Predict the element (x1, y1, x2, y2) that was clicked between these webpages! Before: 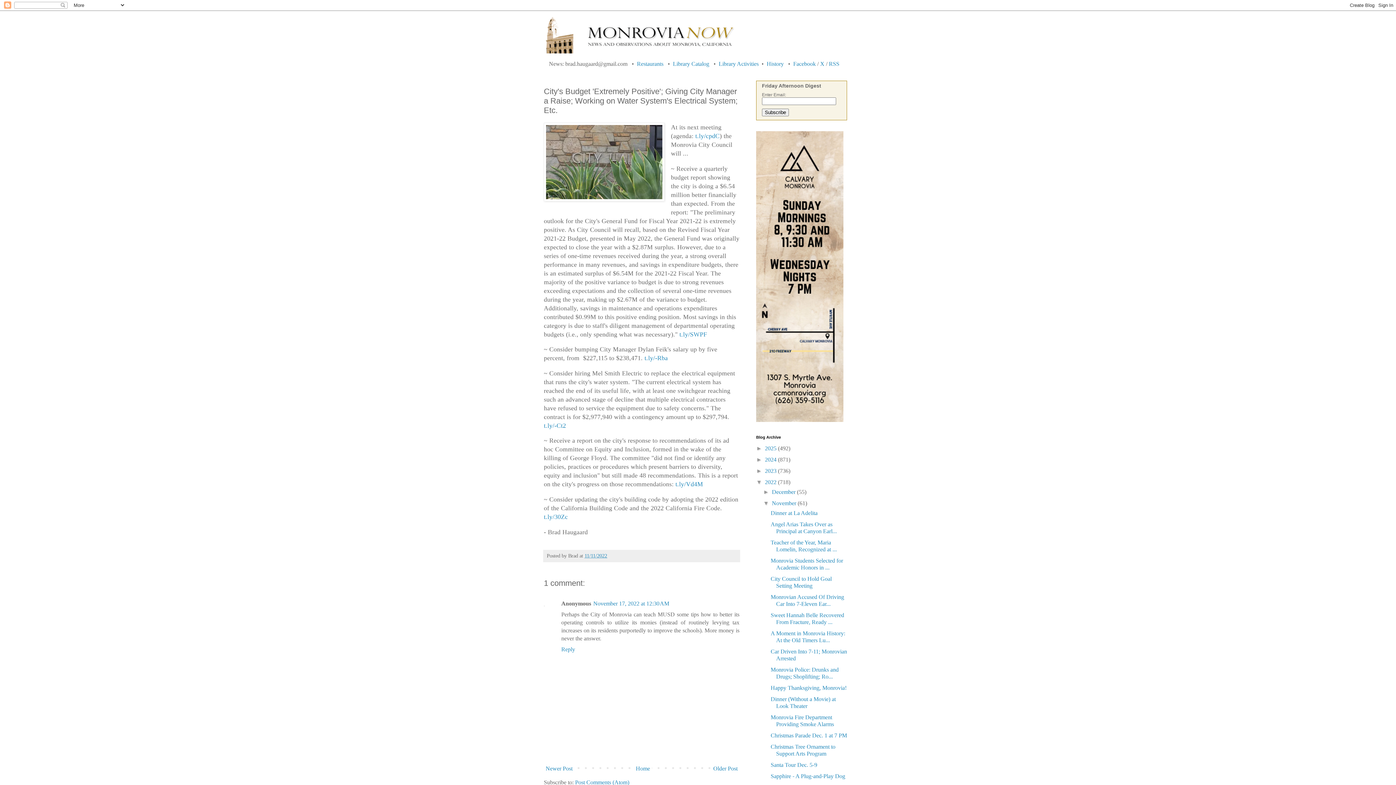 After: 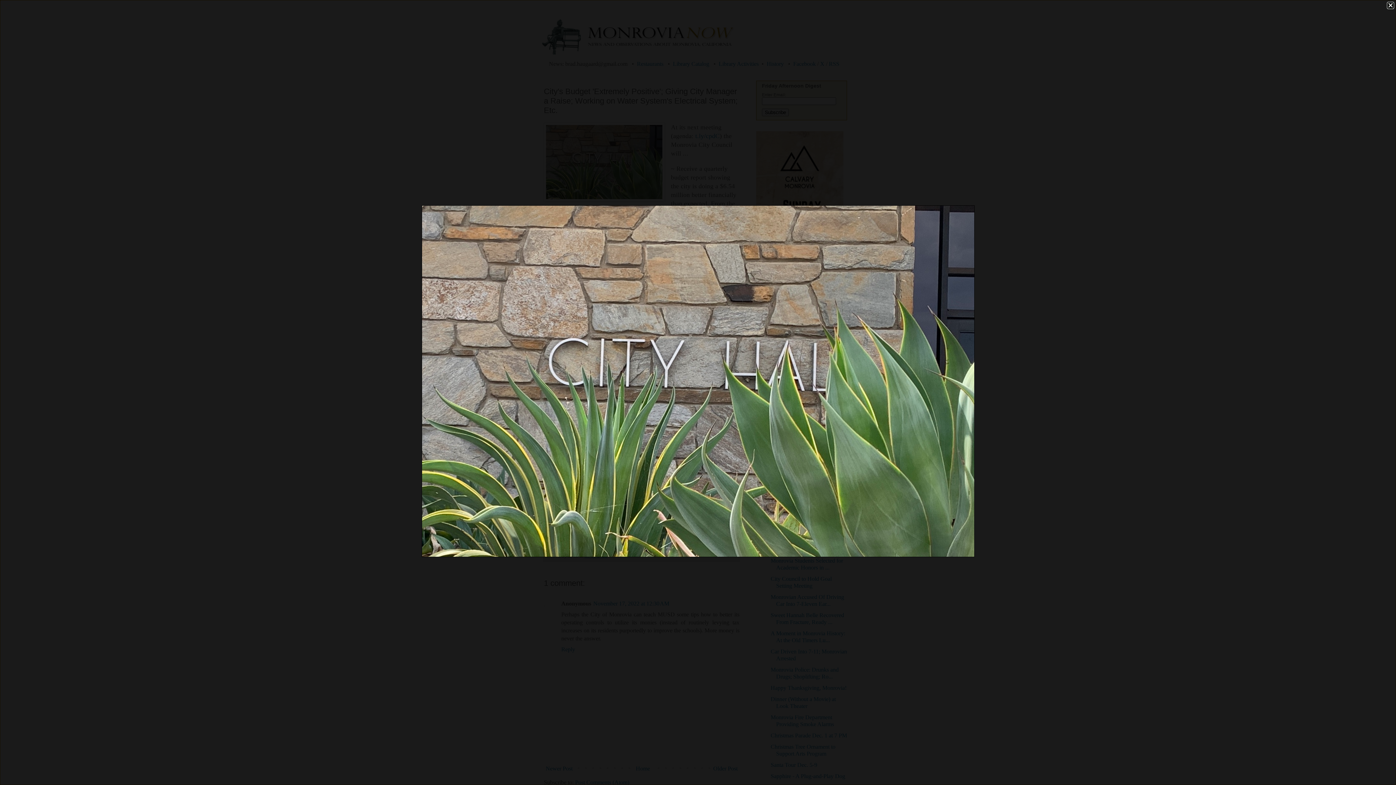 Action: bbox: (544, 122, 664, 203)